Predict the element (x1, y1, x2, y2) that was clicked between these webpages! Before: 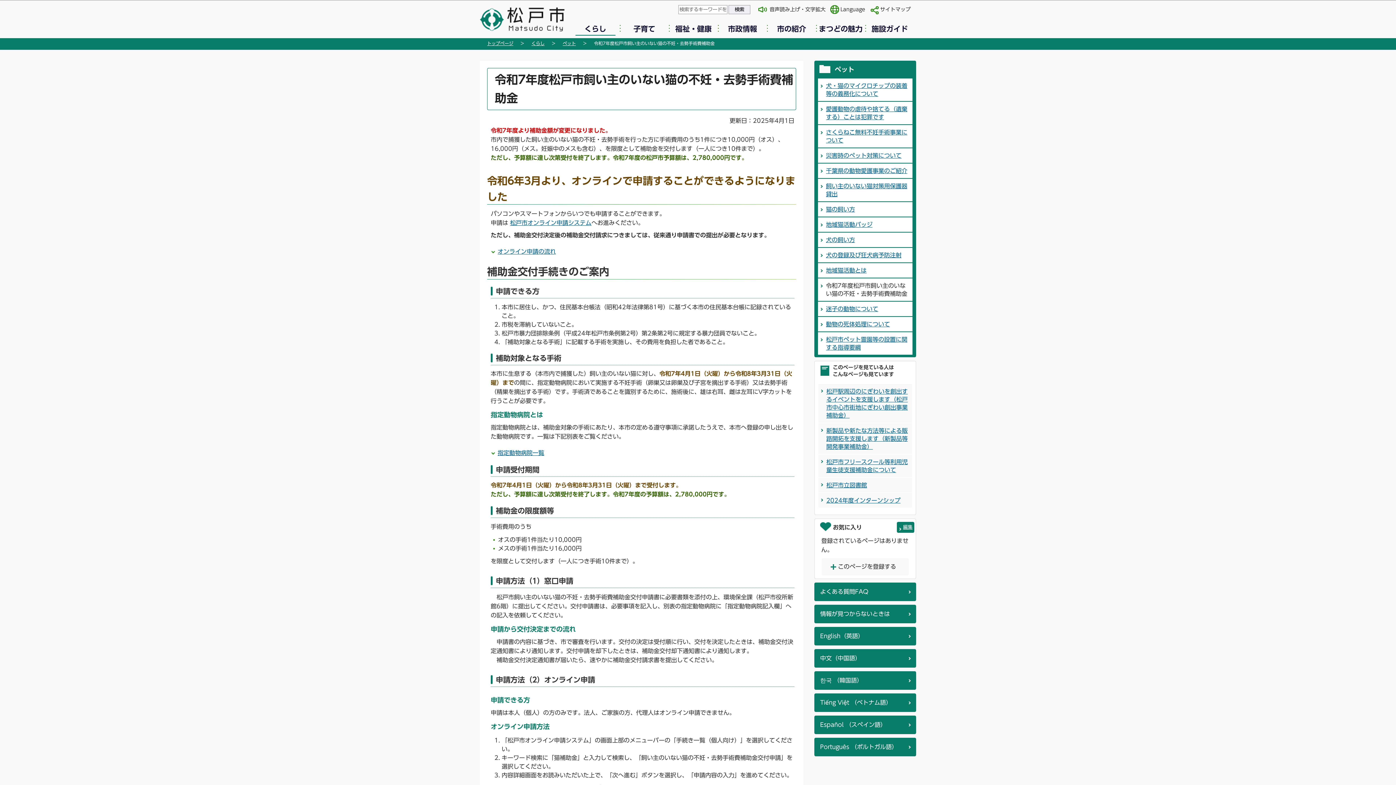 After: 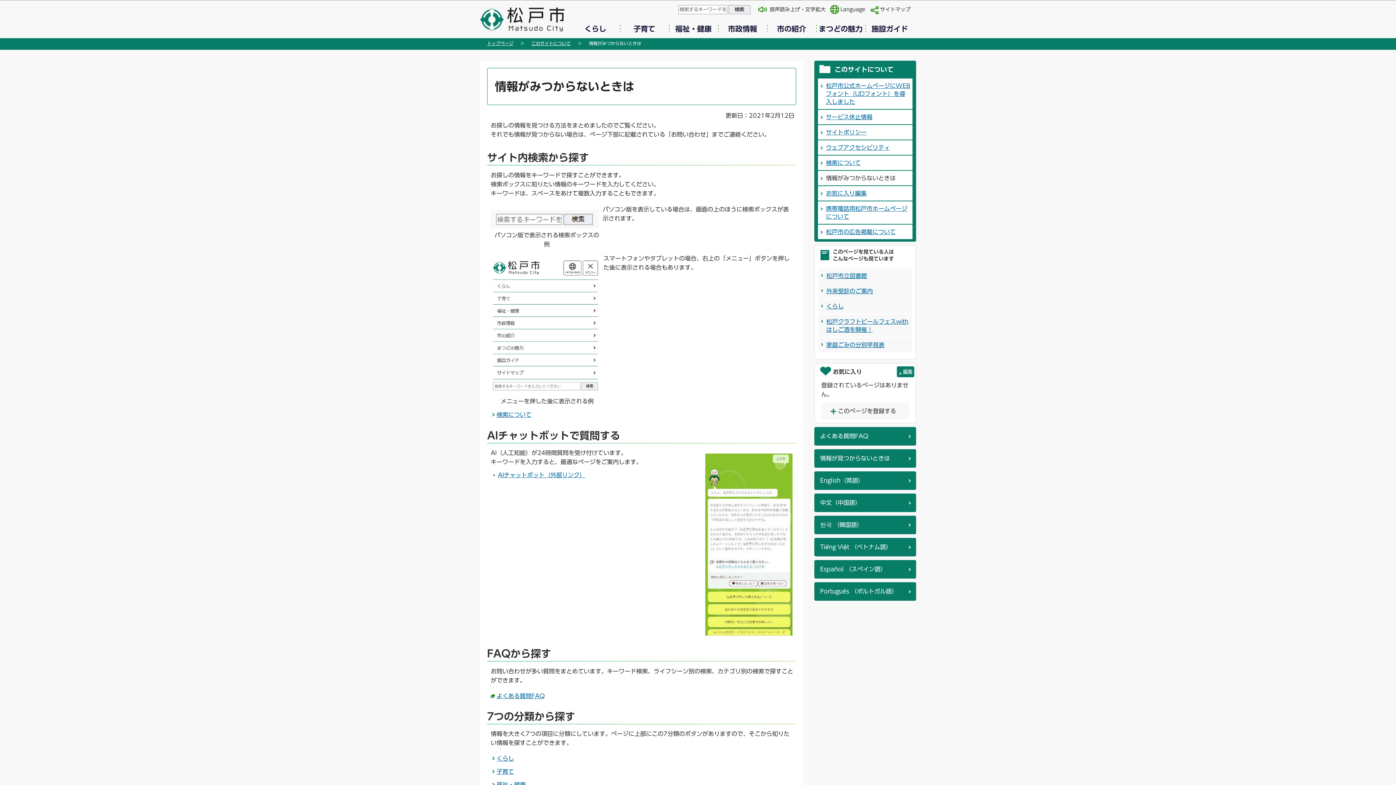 Action: label: 情報が見つからないときは bbox: (814, 605, 916, 623)